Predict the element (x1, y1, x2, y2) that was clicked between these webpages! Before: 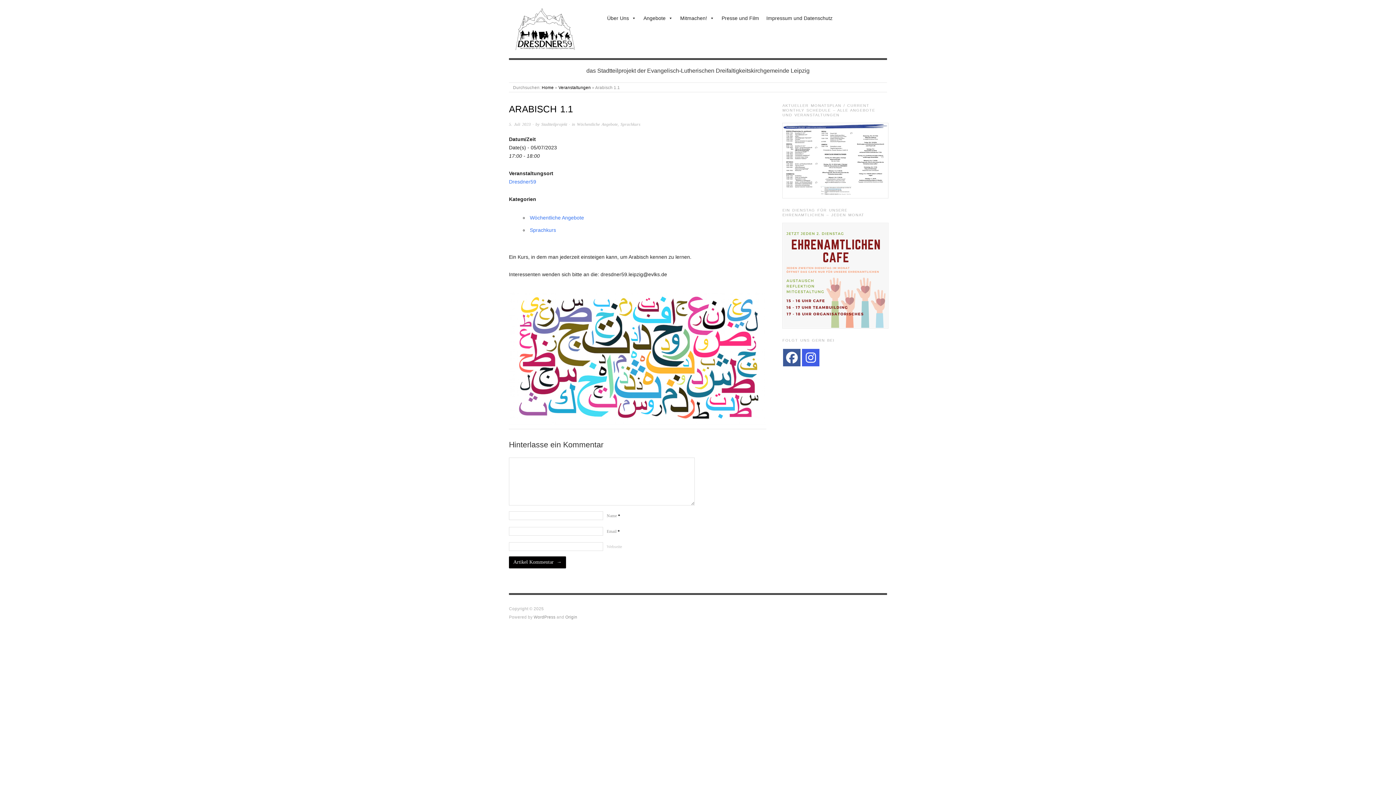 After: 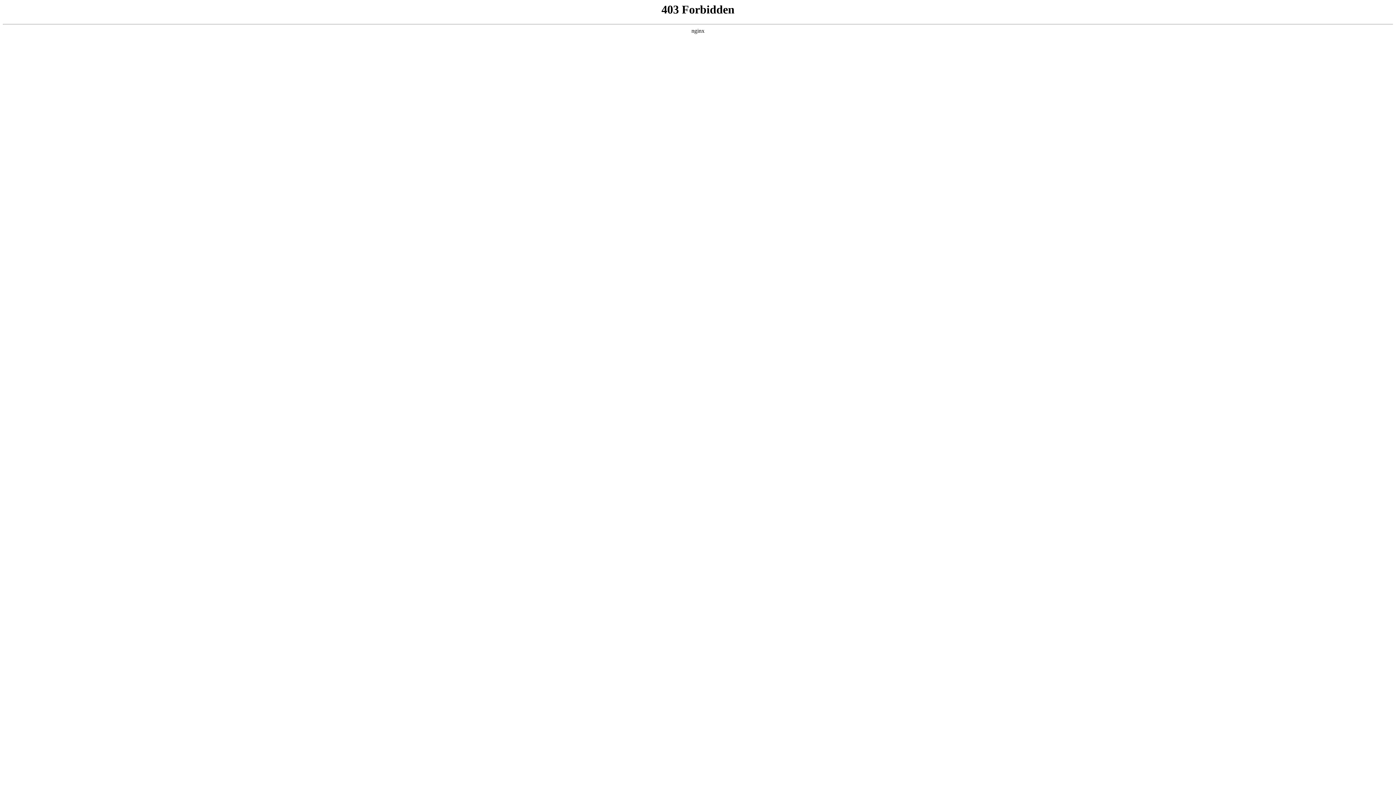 Action: bbox: (533, 615, 555, 619) label: WordPress